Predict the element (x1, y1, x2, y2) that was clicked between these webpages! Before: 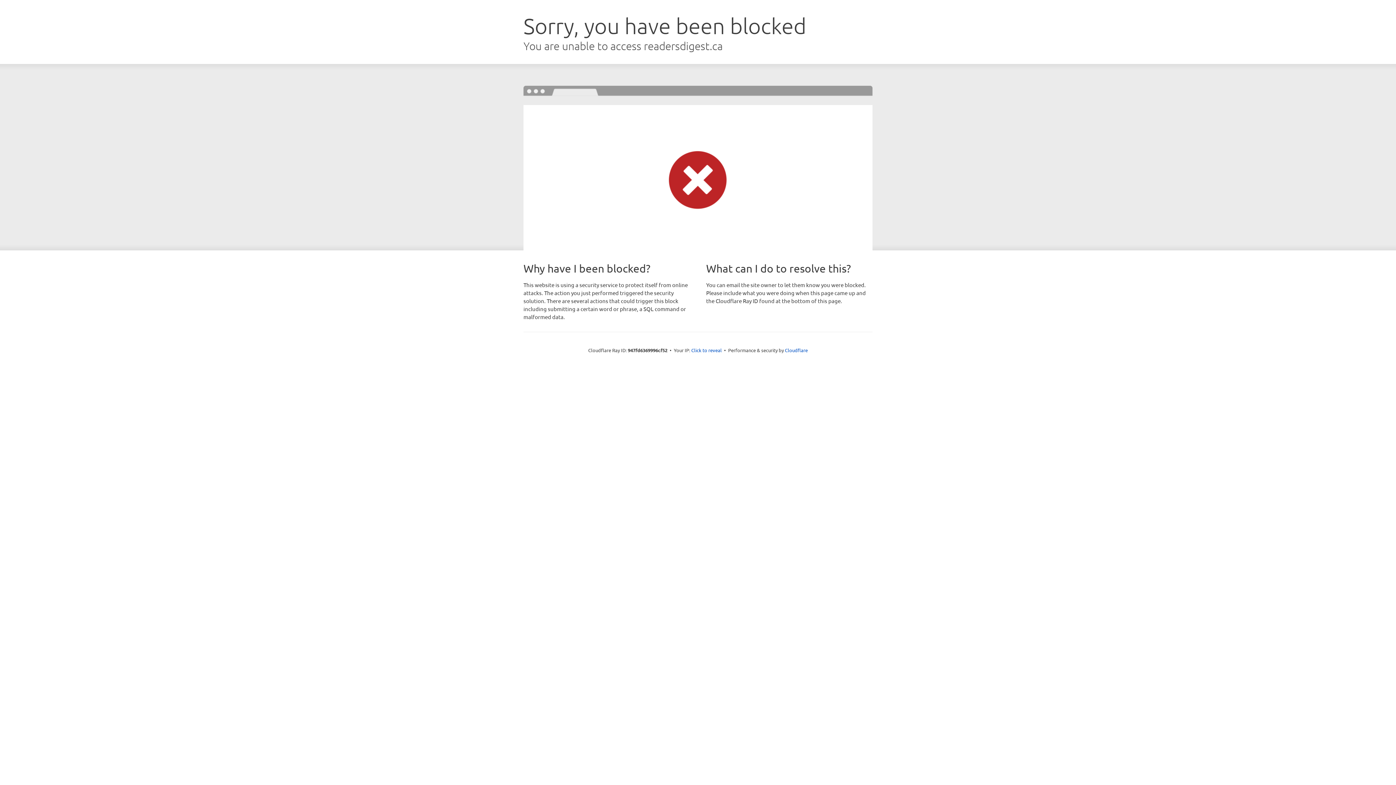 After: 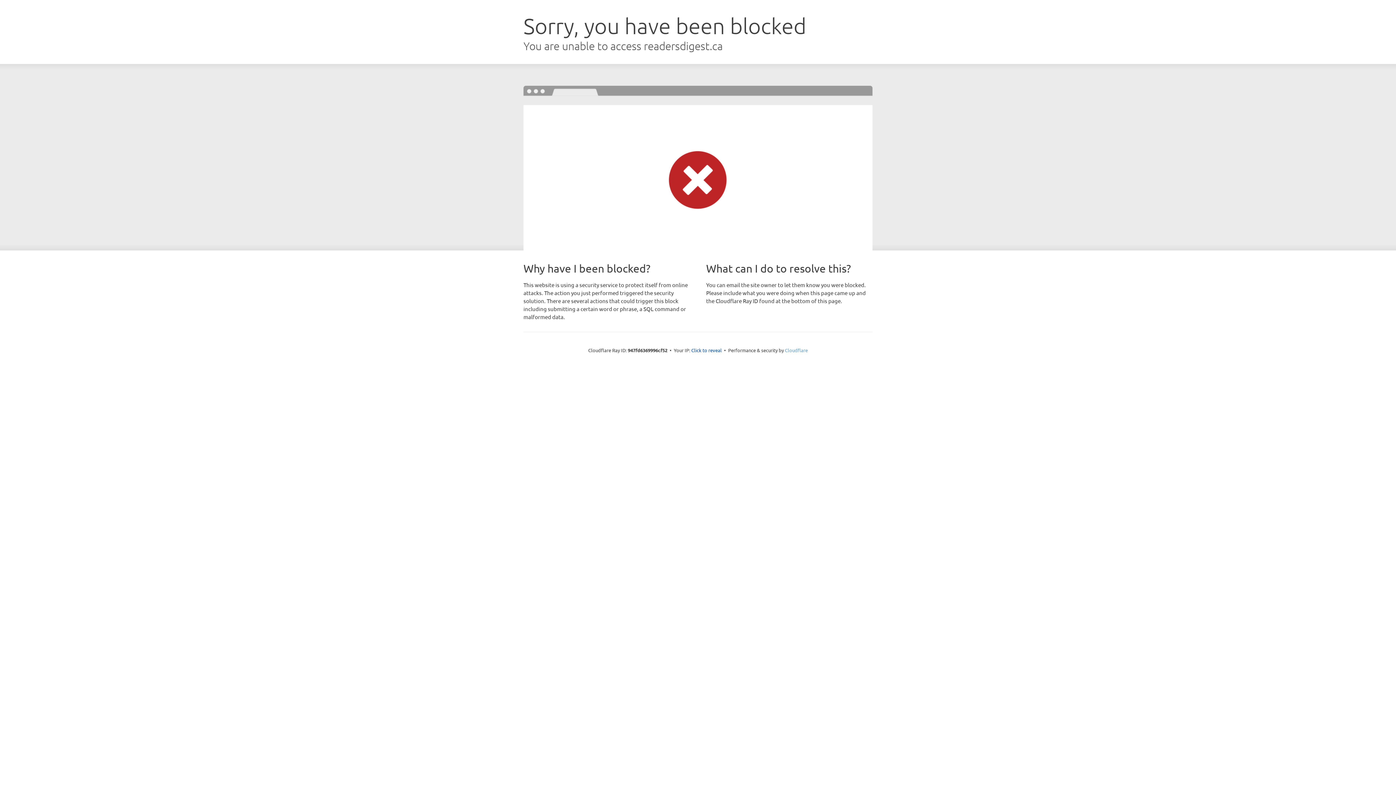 Action: label: Cloudflare bbox: (785, 347, 808, 353)